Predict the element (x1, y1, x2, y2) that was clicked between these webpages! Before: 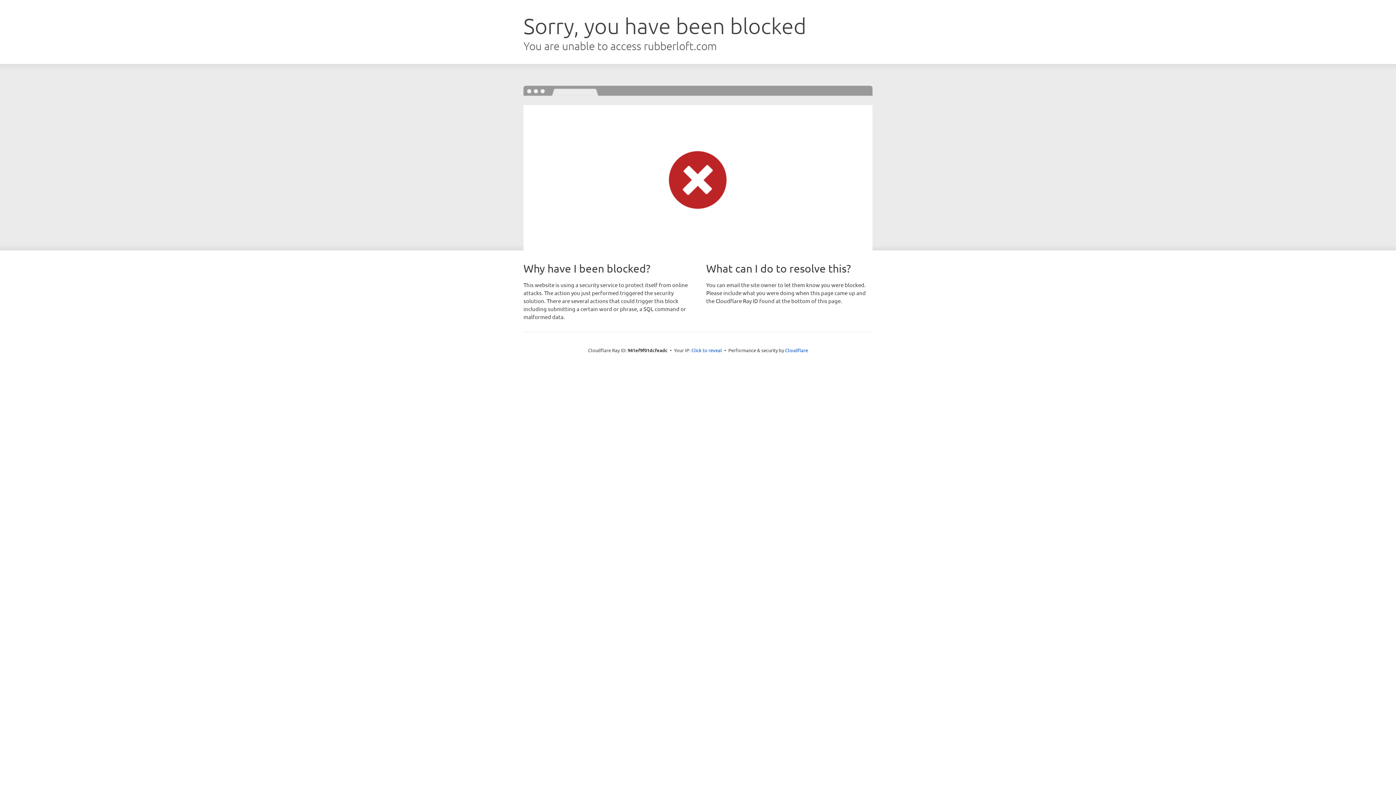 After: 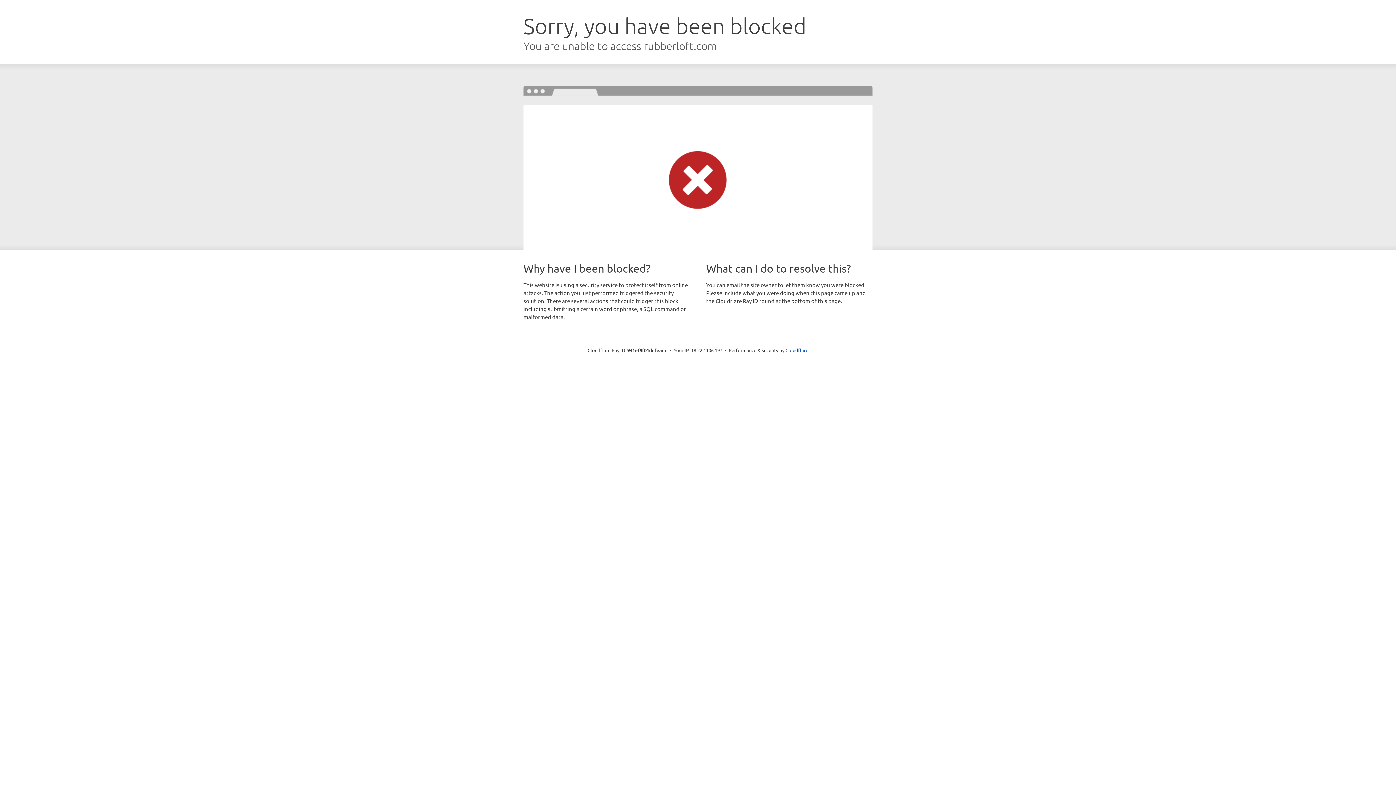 Action: label: Click to reveal bbox: (691, 346, 722, 353)